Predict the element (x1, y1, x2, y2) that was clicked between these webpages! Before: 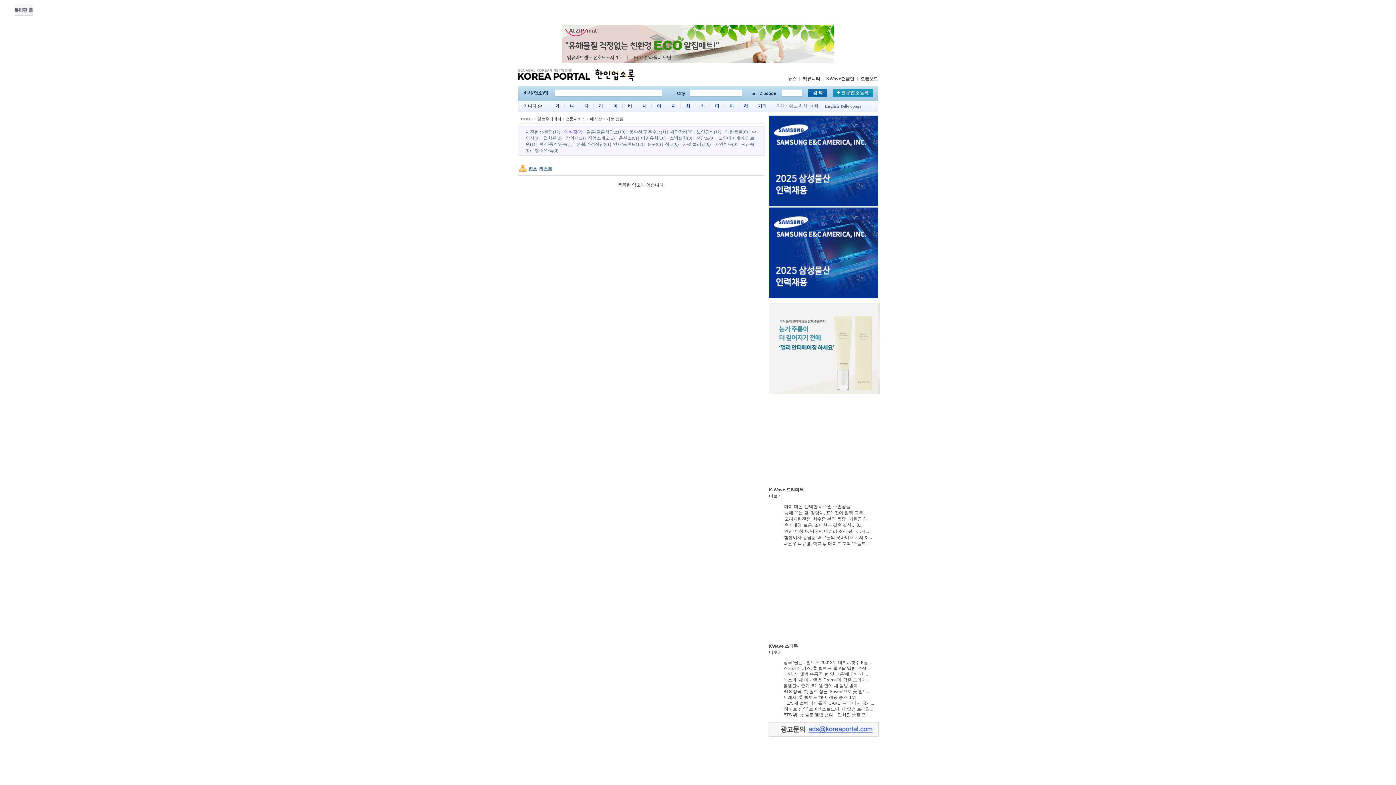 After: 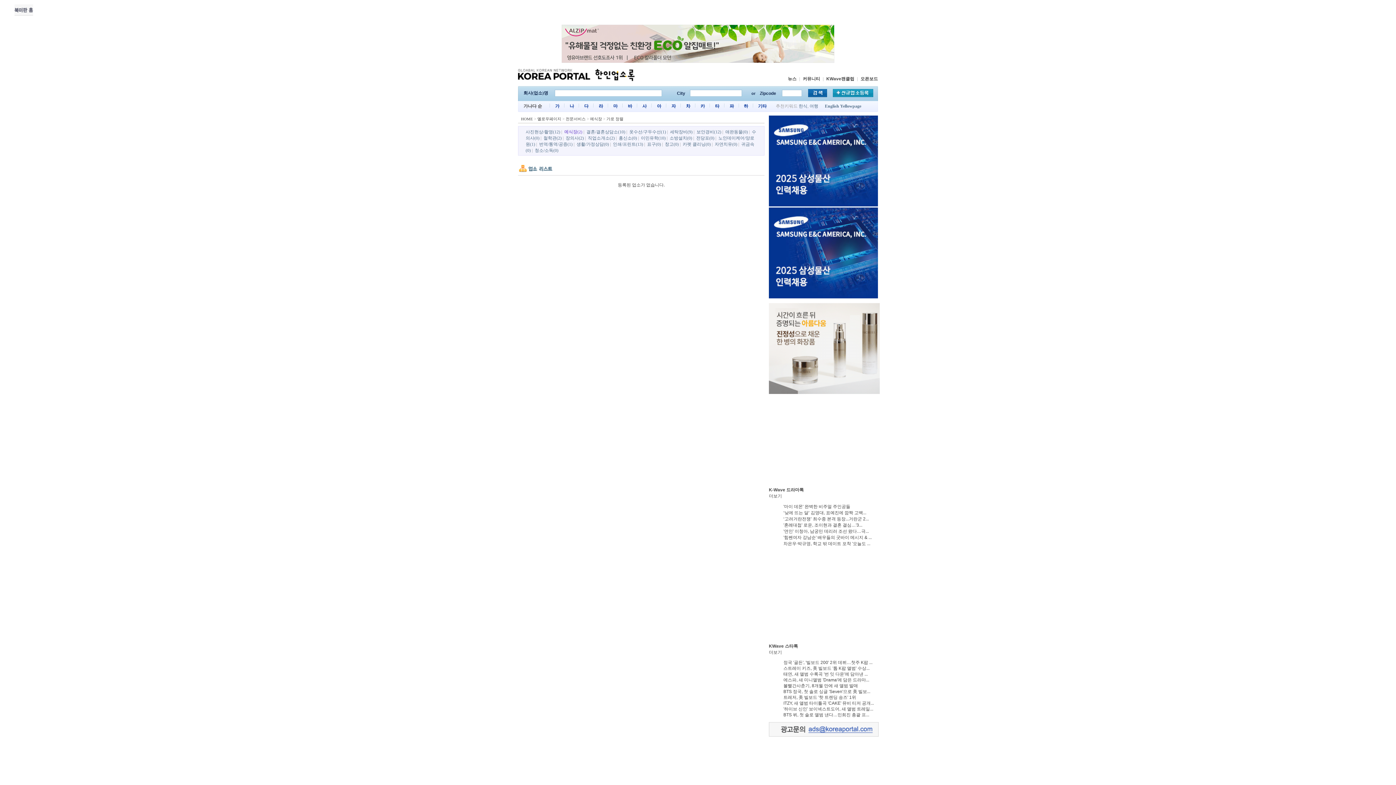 Action: bbox: (555, 103, 559, 108) label: 가